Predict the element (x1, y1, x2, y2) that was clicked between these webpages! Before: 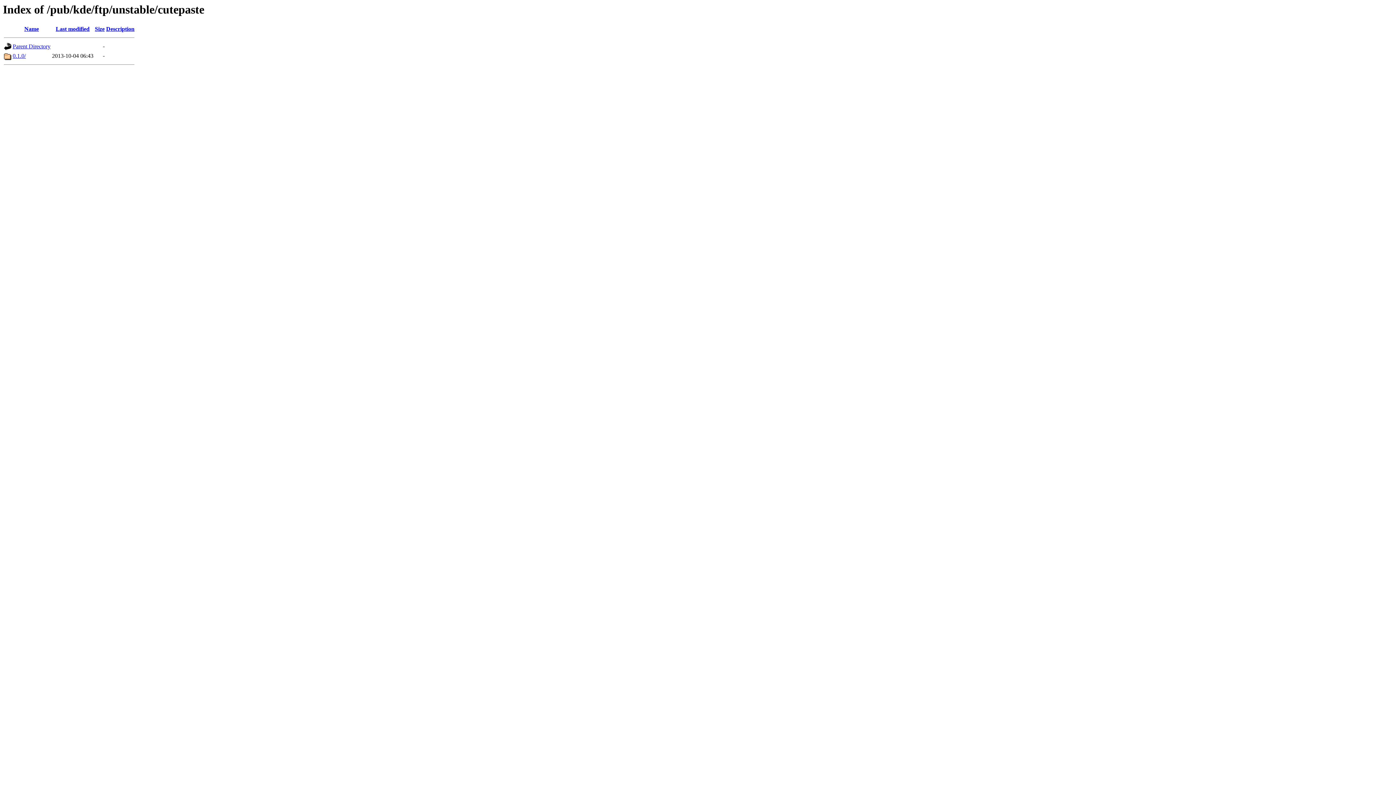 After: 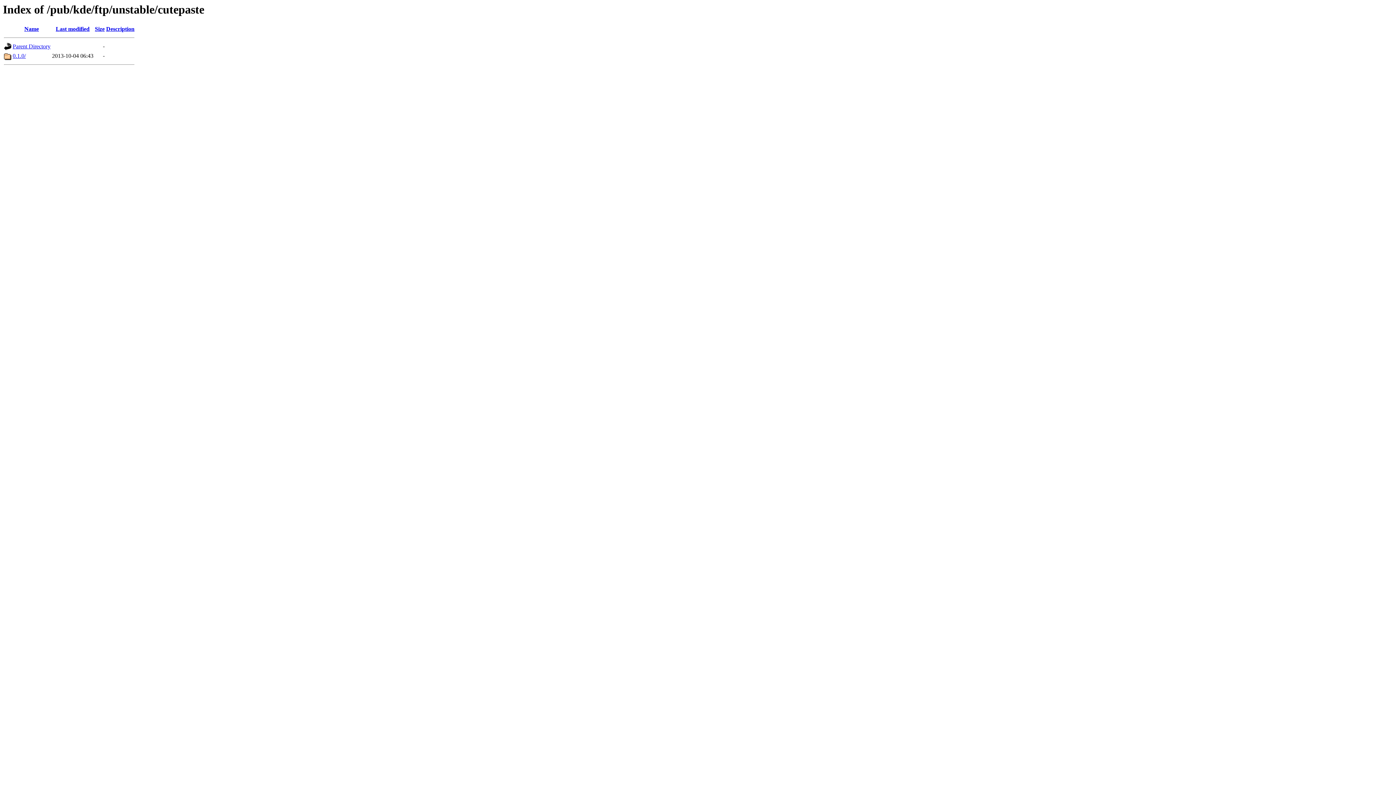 Action: label: Size bbox: (94, 25, 104, 32)